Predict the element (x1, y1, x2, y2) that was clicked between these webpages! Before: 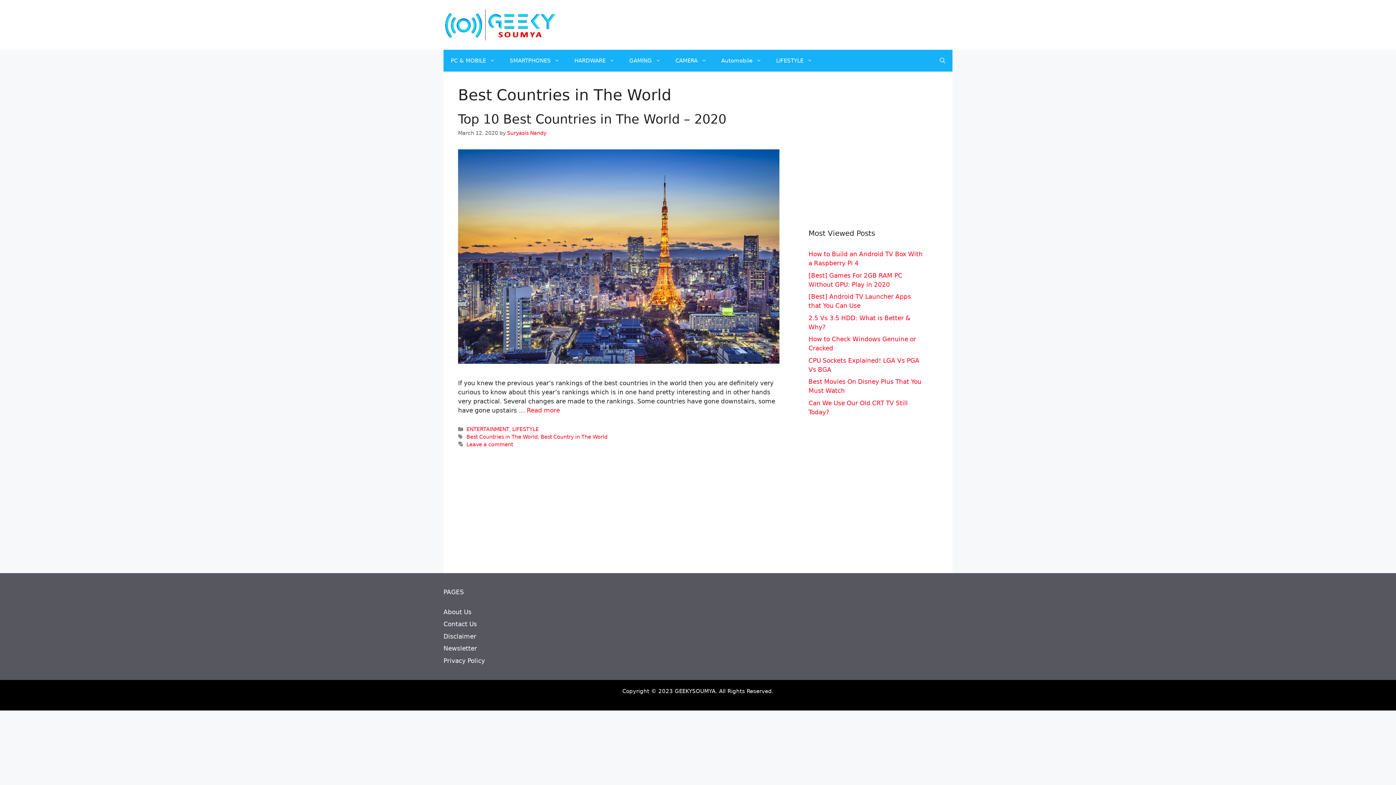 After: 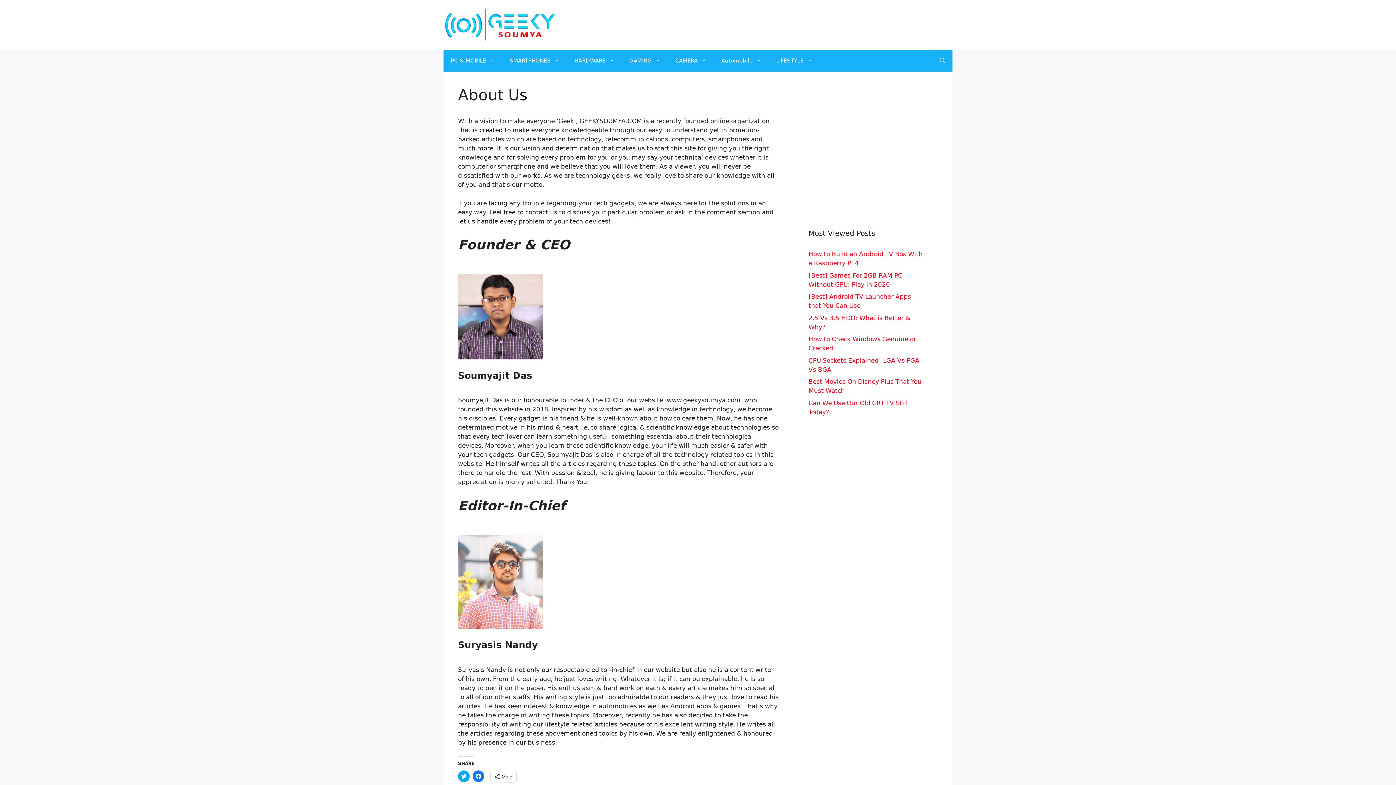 Action: label: About Us bbox: (443, 608, 471, 615)